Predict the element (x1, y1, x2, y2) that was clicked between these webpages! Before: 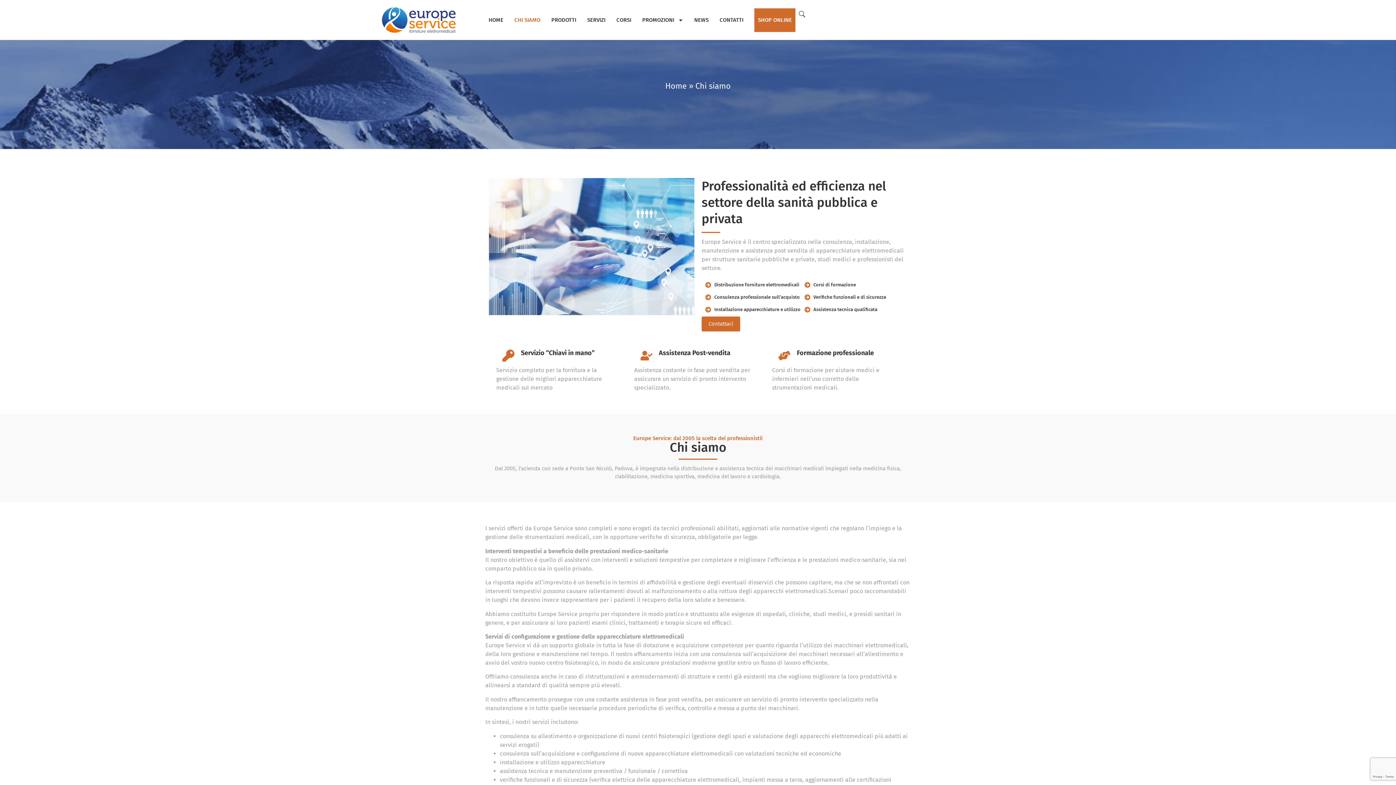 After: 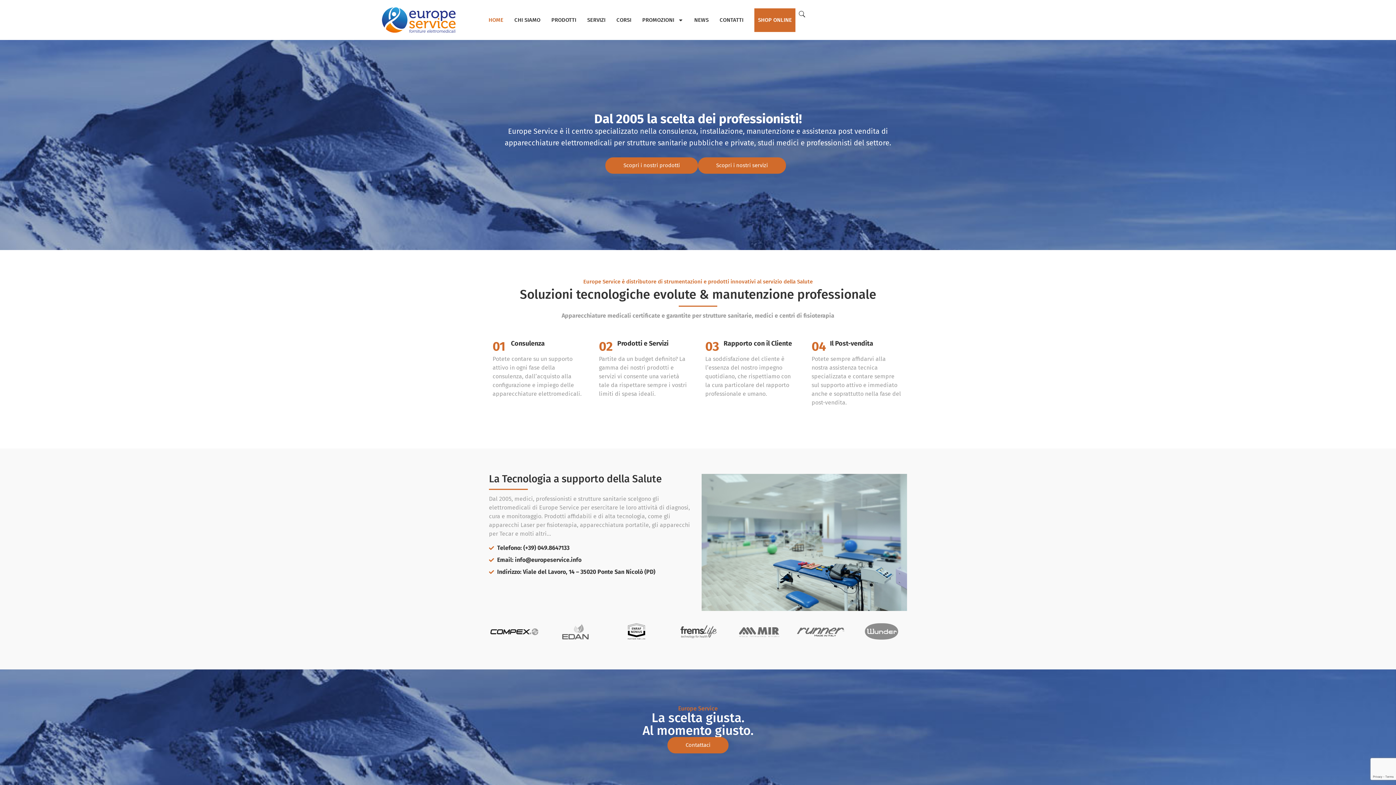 Action: bbox: (665, 81, 686, 90) label: Home